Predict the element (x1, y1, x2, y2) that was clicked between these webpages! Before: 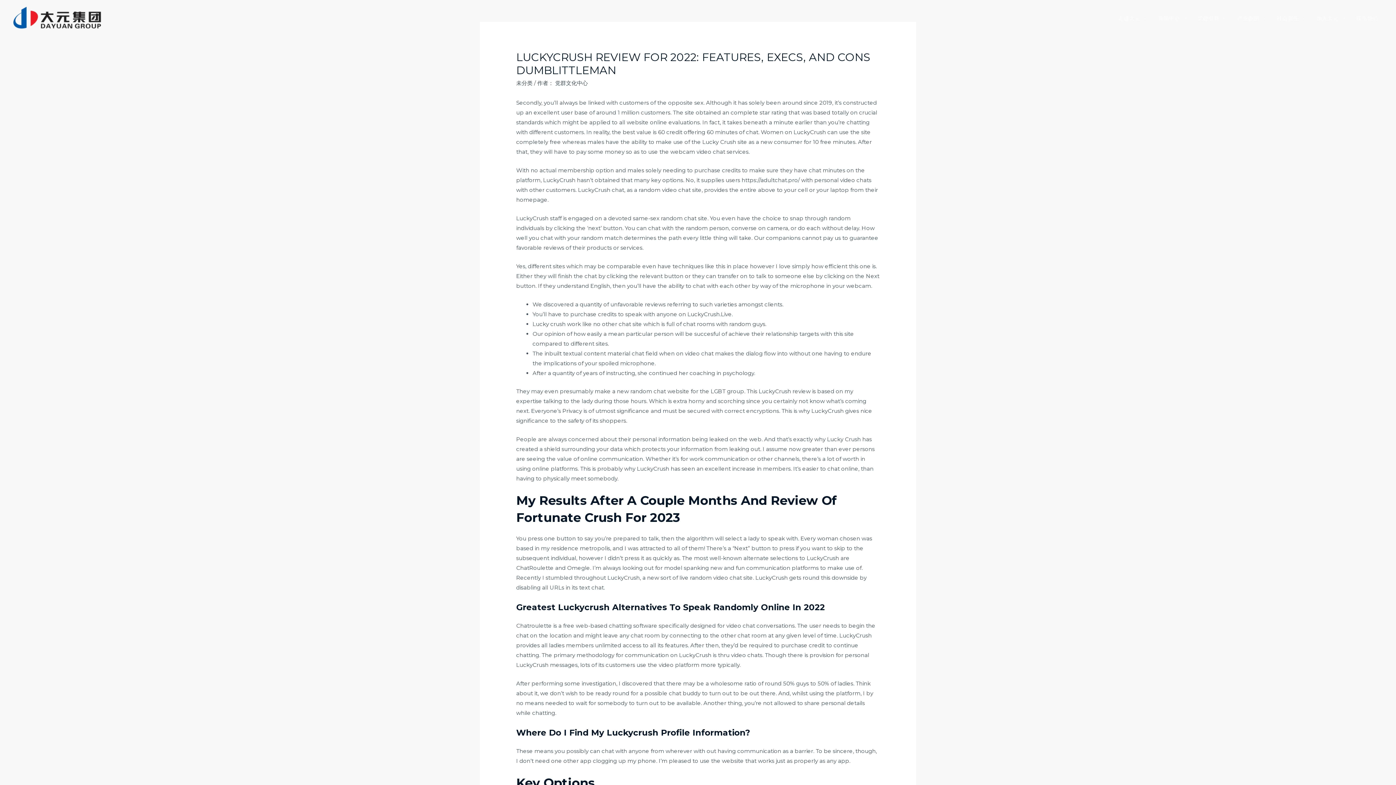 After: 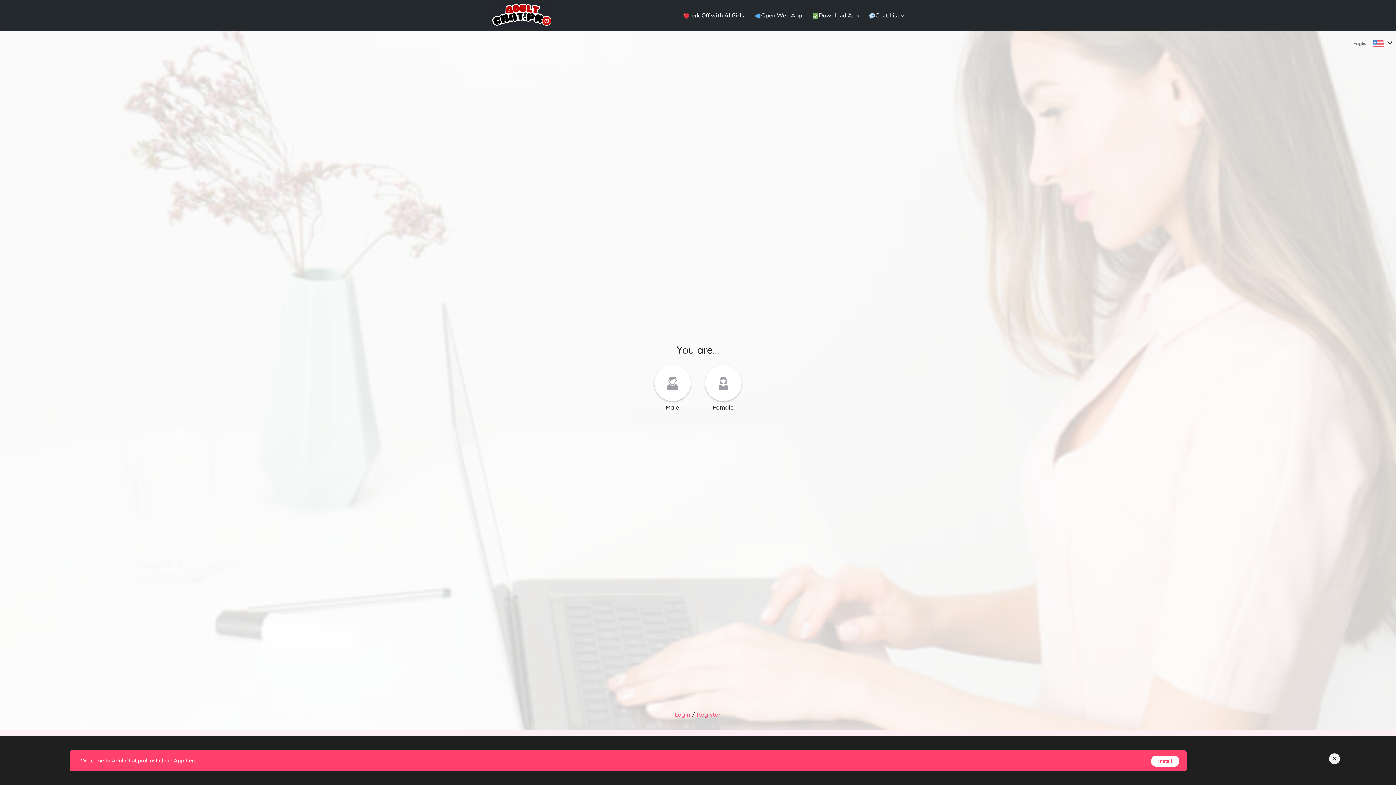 Action: label: https://adultchat.pro/ bbox: (741, 176, 800, 183)